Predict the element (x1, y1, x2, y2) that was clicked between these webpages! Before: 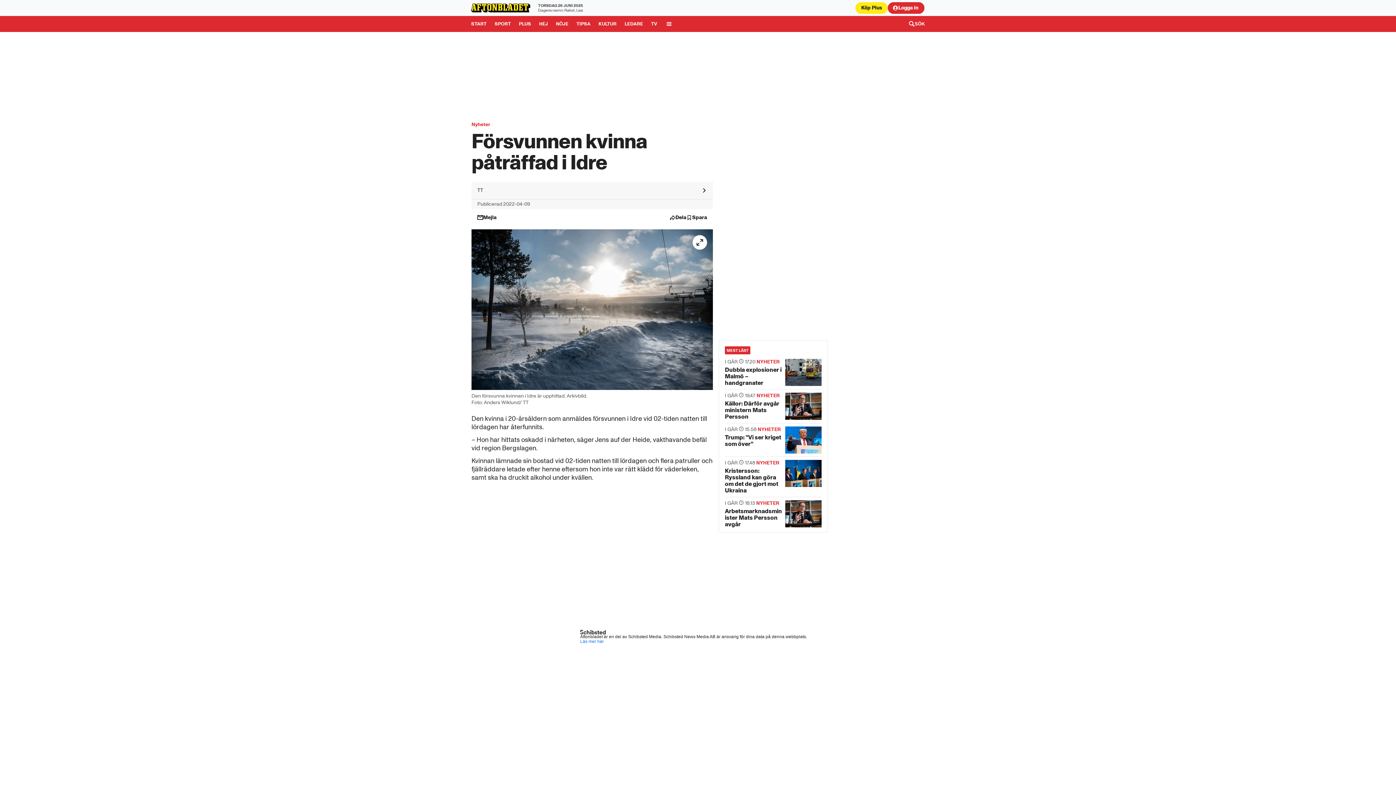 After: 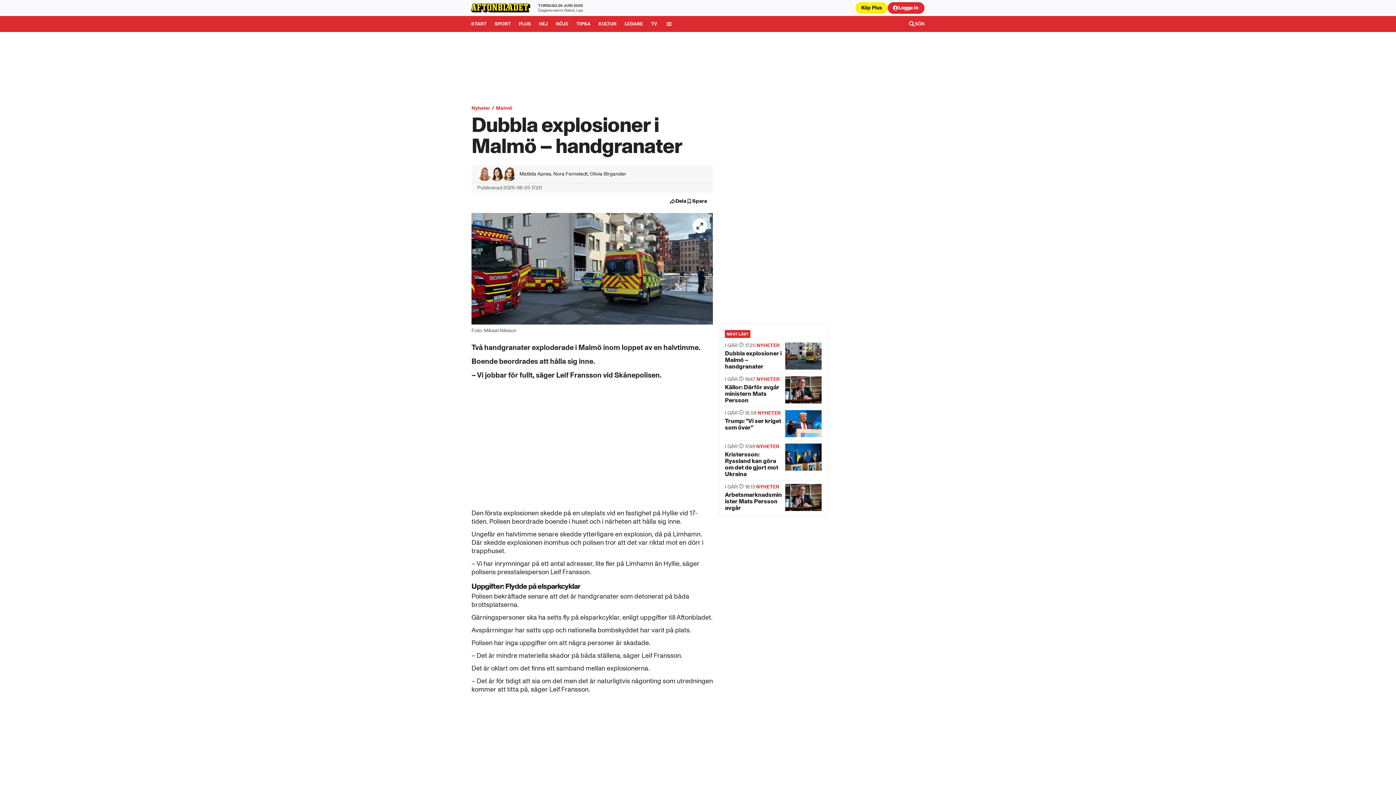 Action: bbox: (725, 354, 821, 389) label: Dubbla explosioner i Malmö – handgranater